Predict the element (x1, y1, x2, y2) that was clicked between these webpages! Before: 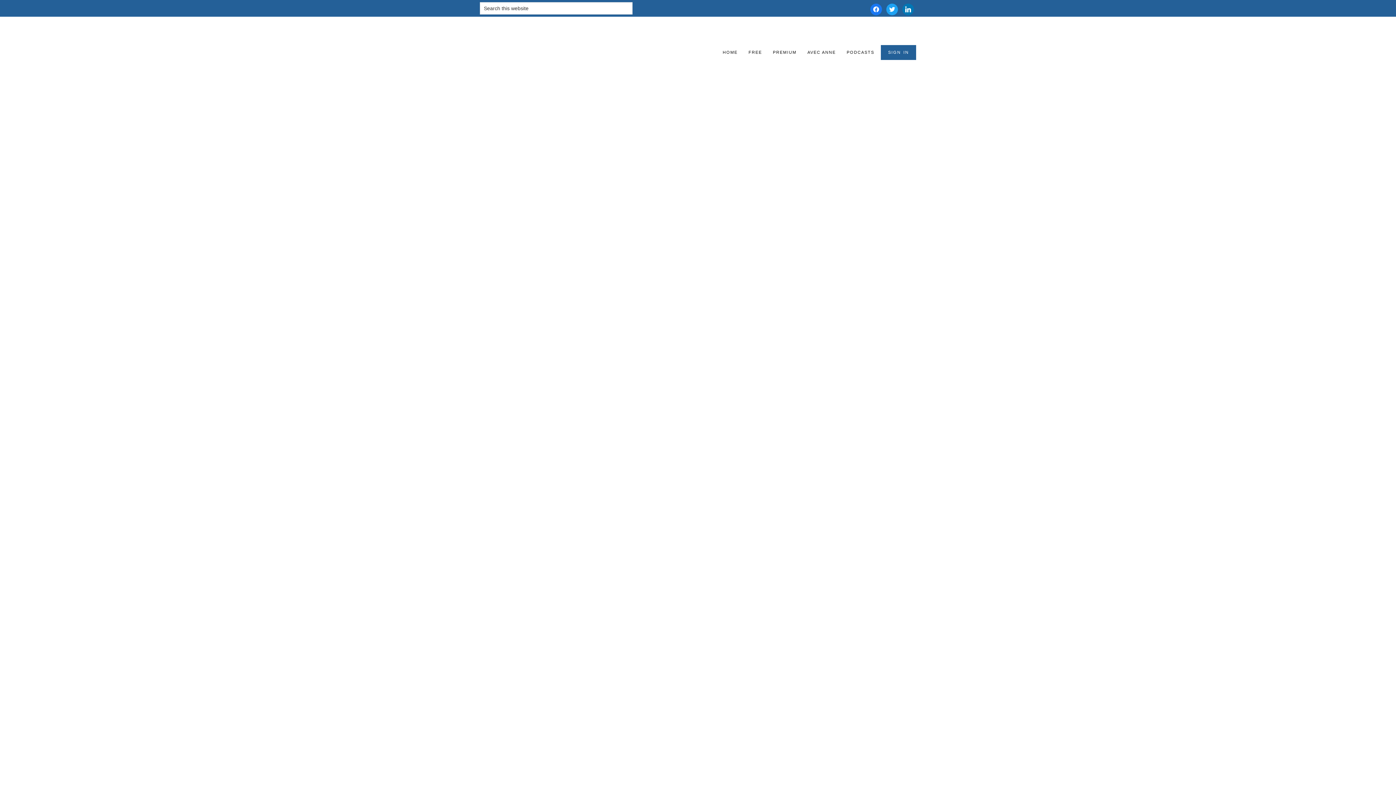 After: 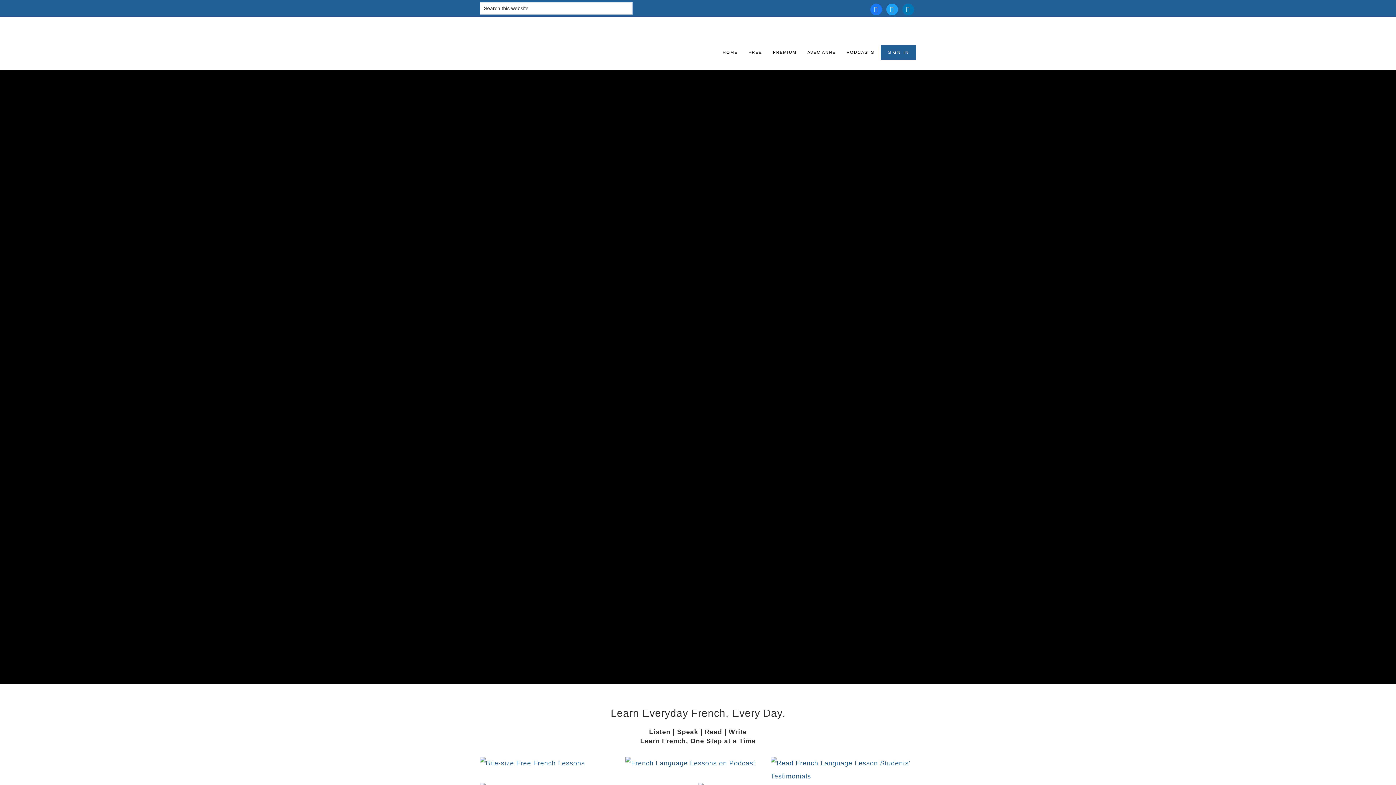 Action: bbox: (718, 46, 742, 61) label: HOME